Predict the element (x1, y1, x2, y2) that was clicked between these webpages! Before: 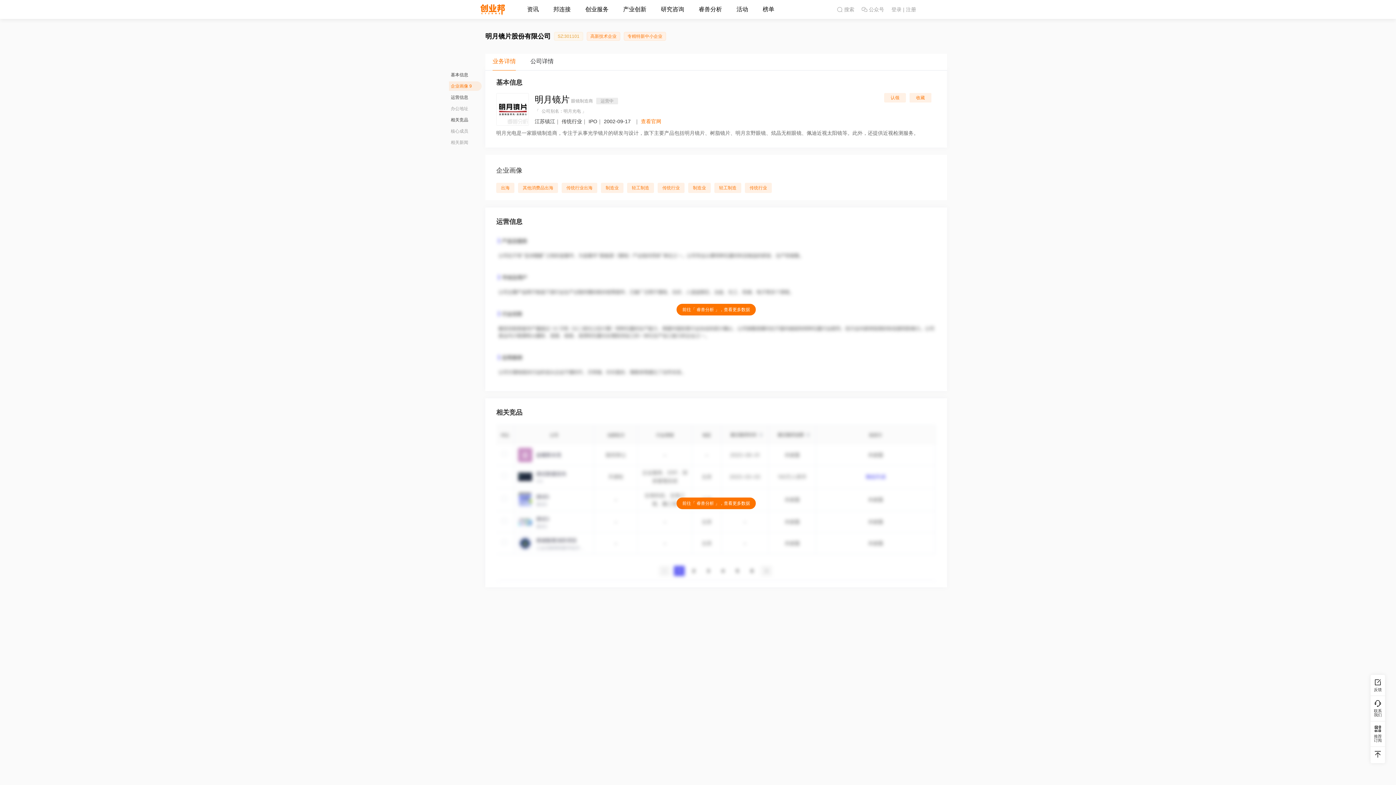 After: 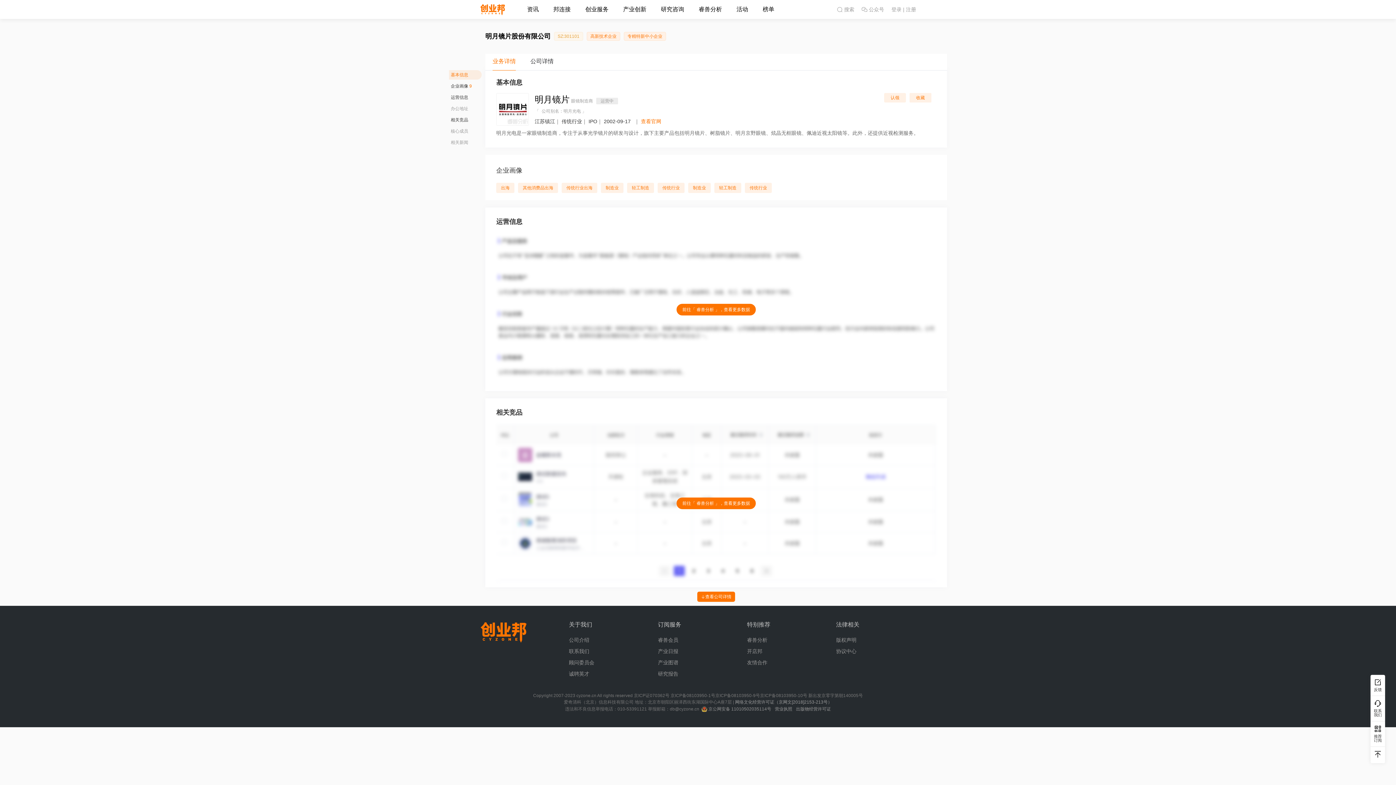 Action: label: 基本信息 bbox: (449, 70, 481, 79)